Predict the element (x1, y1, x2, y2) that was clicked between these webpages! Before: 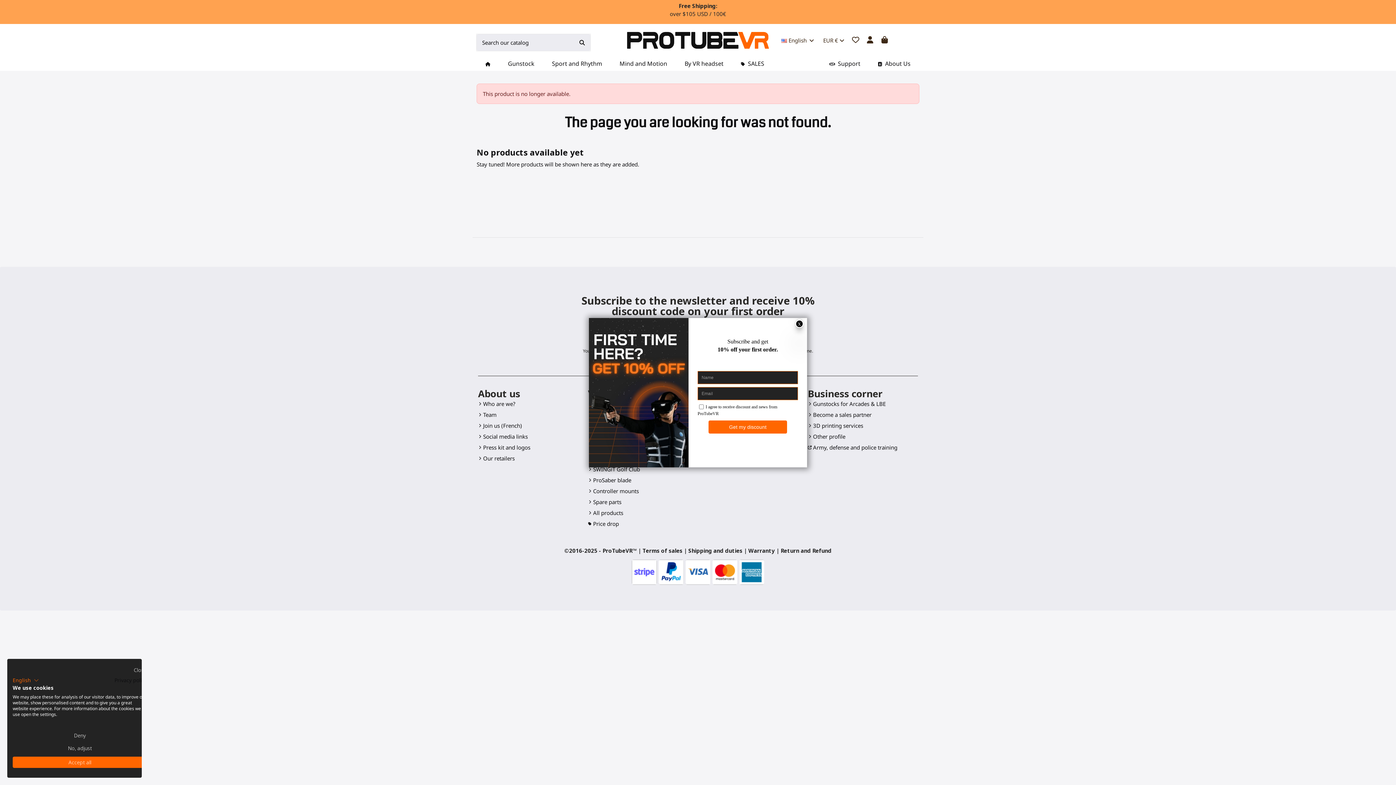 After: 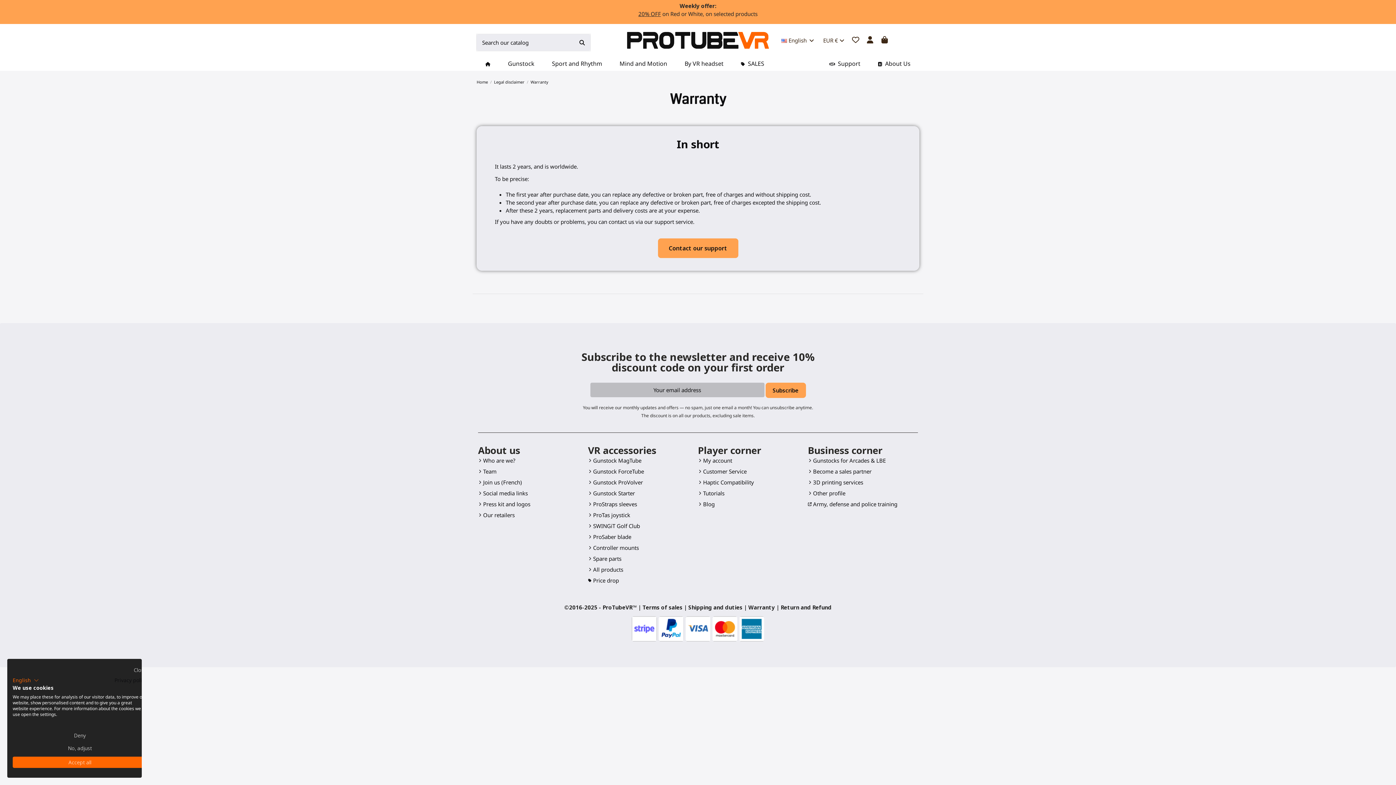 Action: bbox: (748, 547, 775, 554) label: Warranty